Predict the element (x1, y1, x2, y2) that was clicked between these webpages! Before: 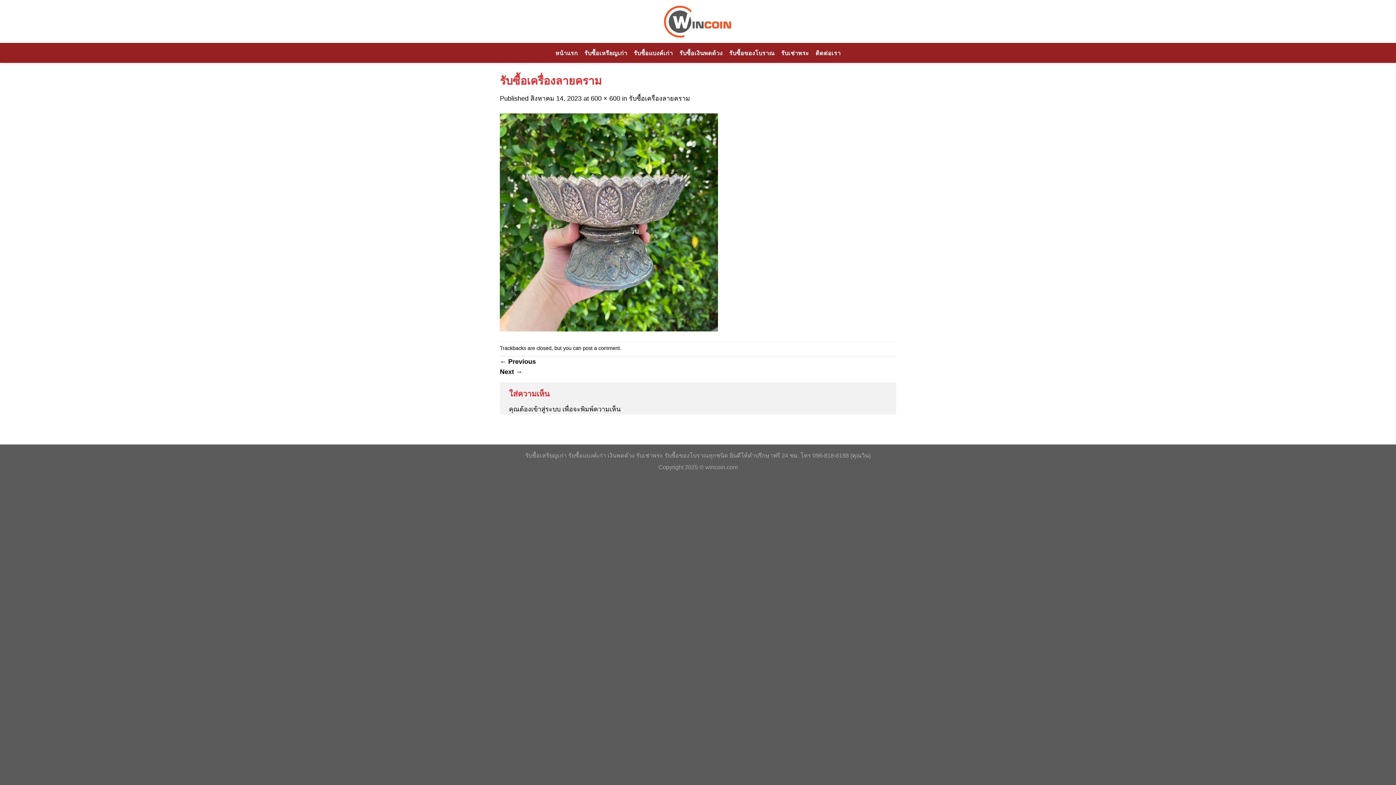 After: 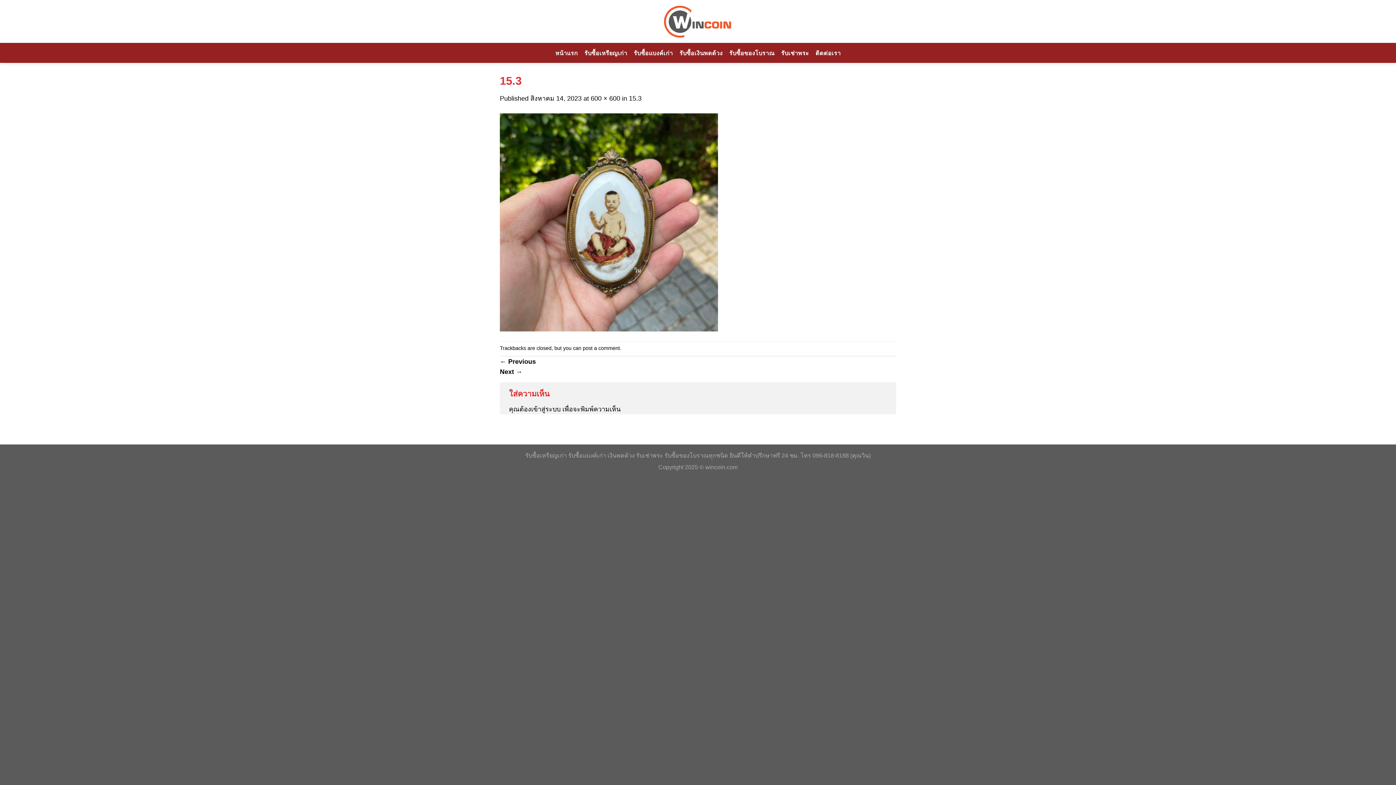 Action: bbox: (500, 368, 522, 375) label: Next →